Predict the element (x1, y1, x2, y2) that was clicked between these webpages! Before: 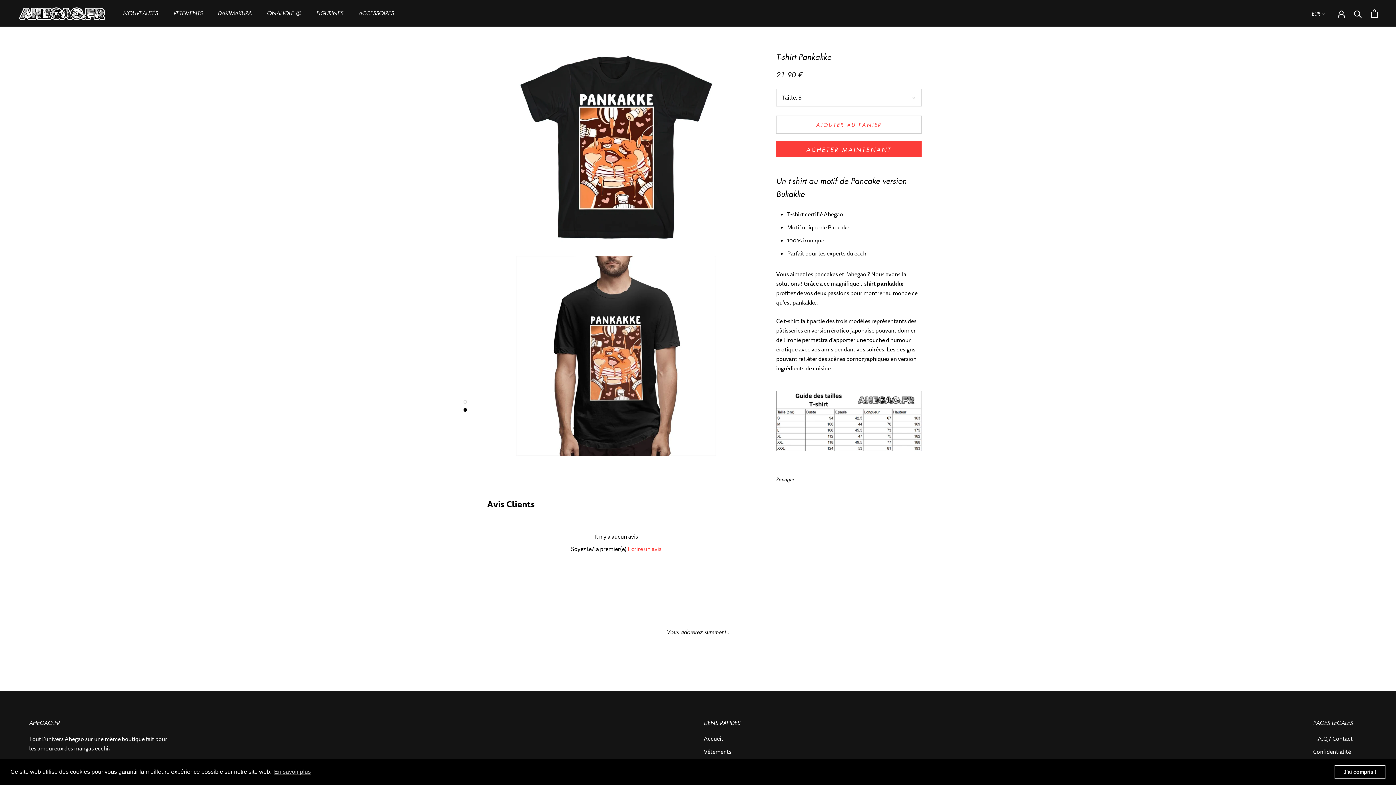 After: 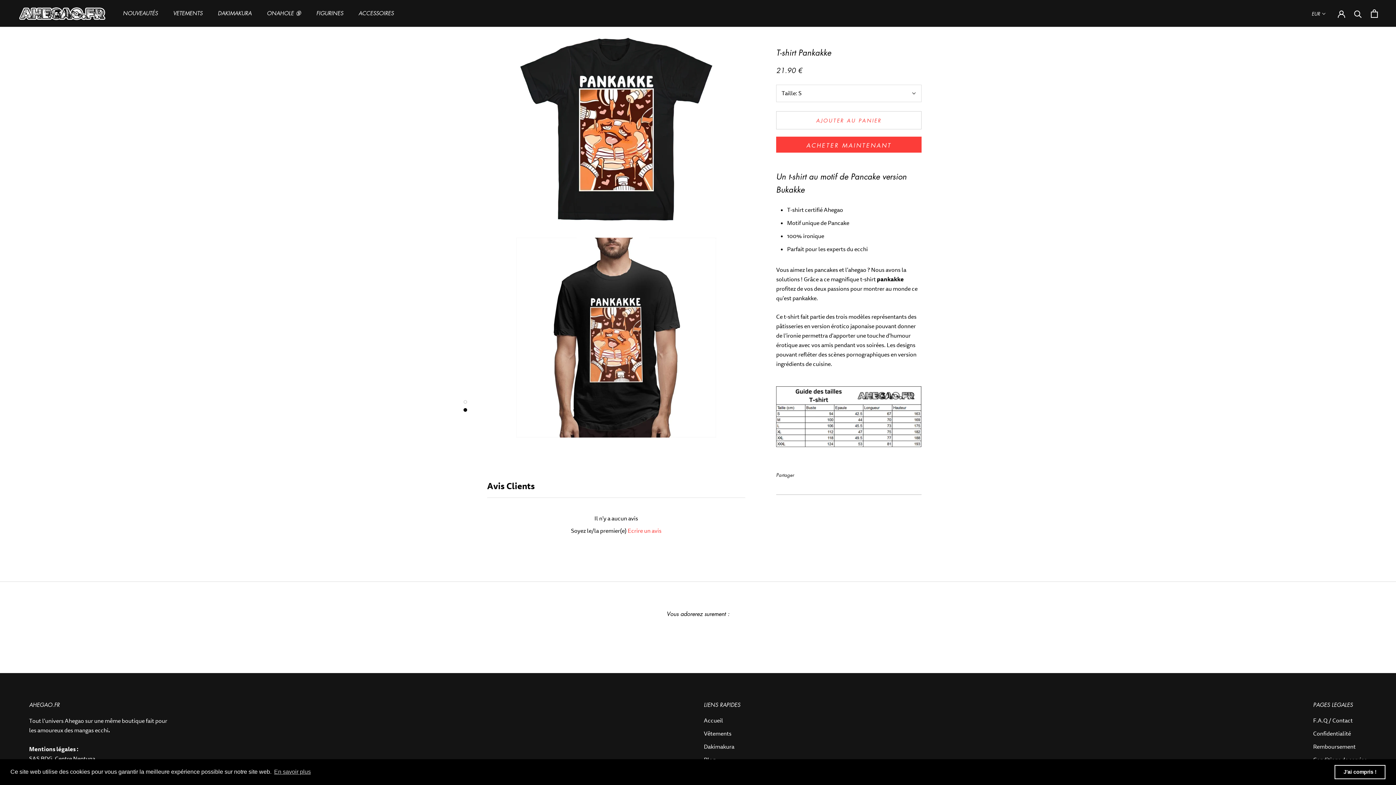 Action: bbox: (463, 400, 467, 404)